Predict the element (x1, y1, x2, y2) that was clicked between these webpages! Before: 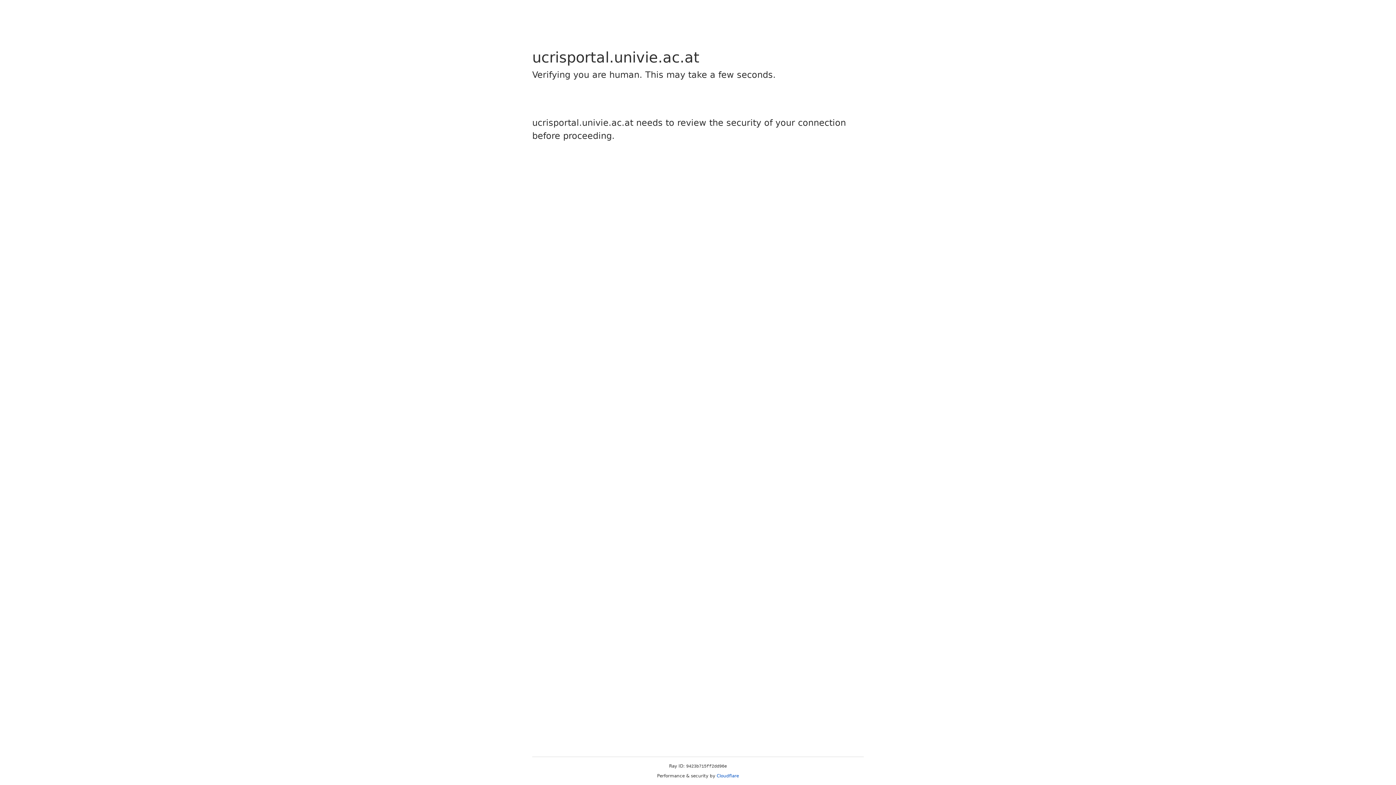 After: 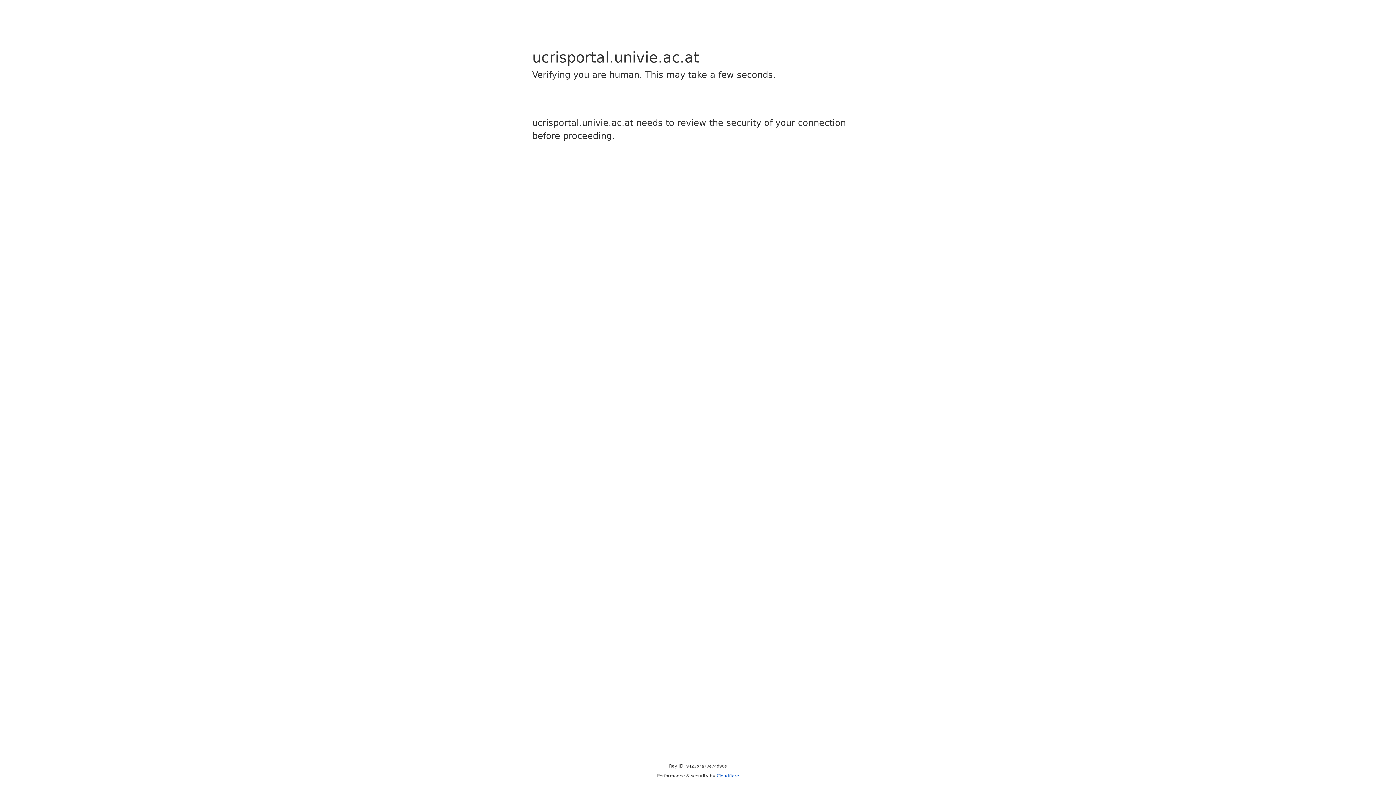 Action: bbox: (716, 773, 739, 778) label: Cloudflare